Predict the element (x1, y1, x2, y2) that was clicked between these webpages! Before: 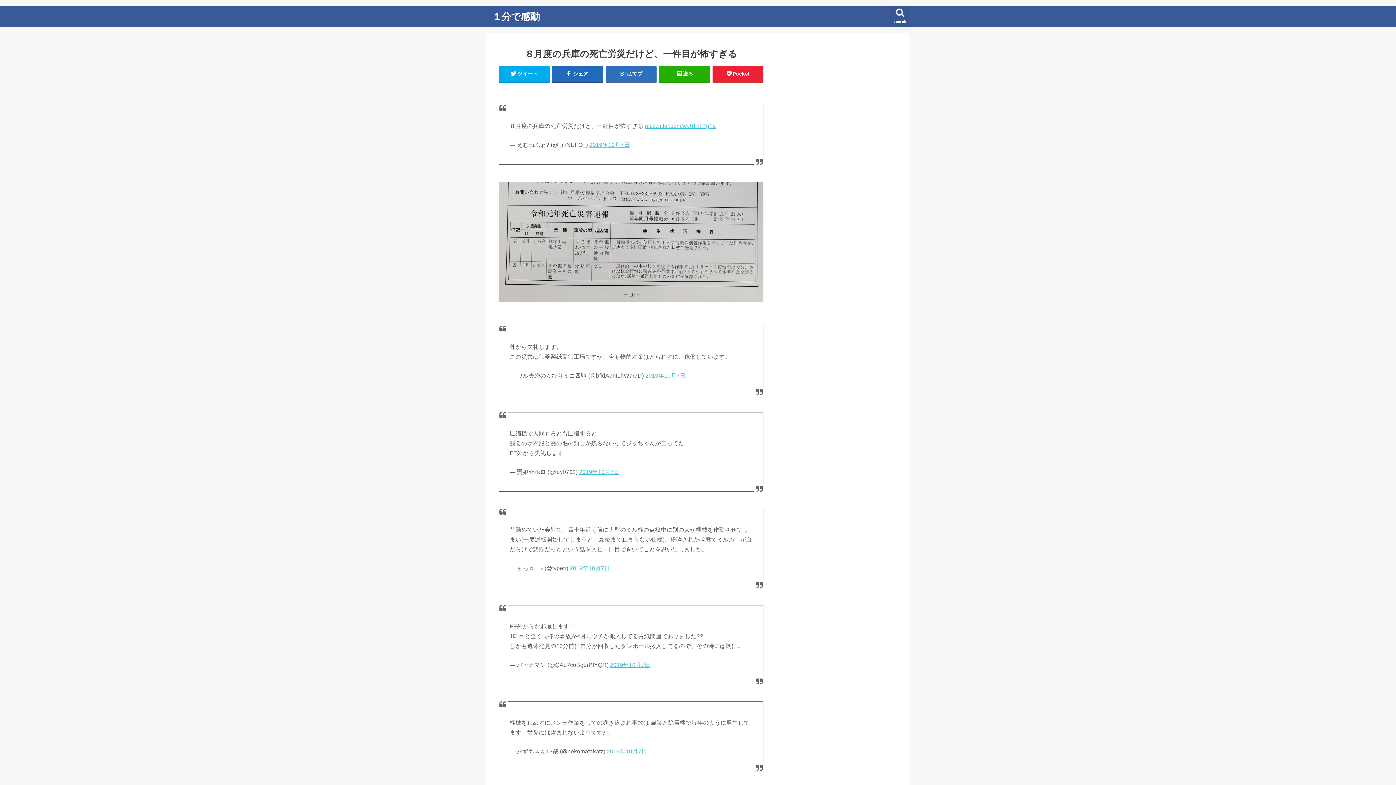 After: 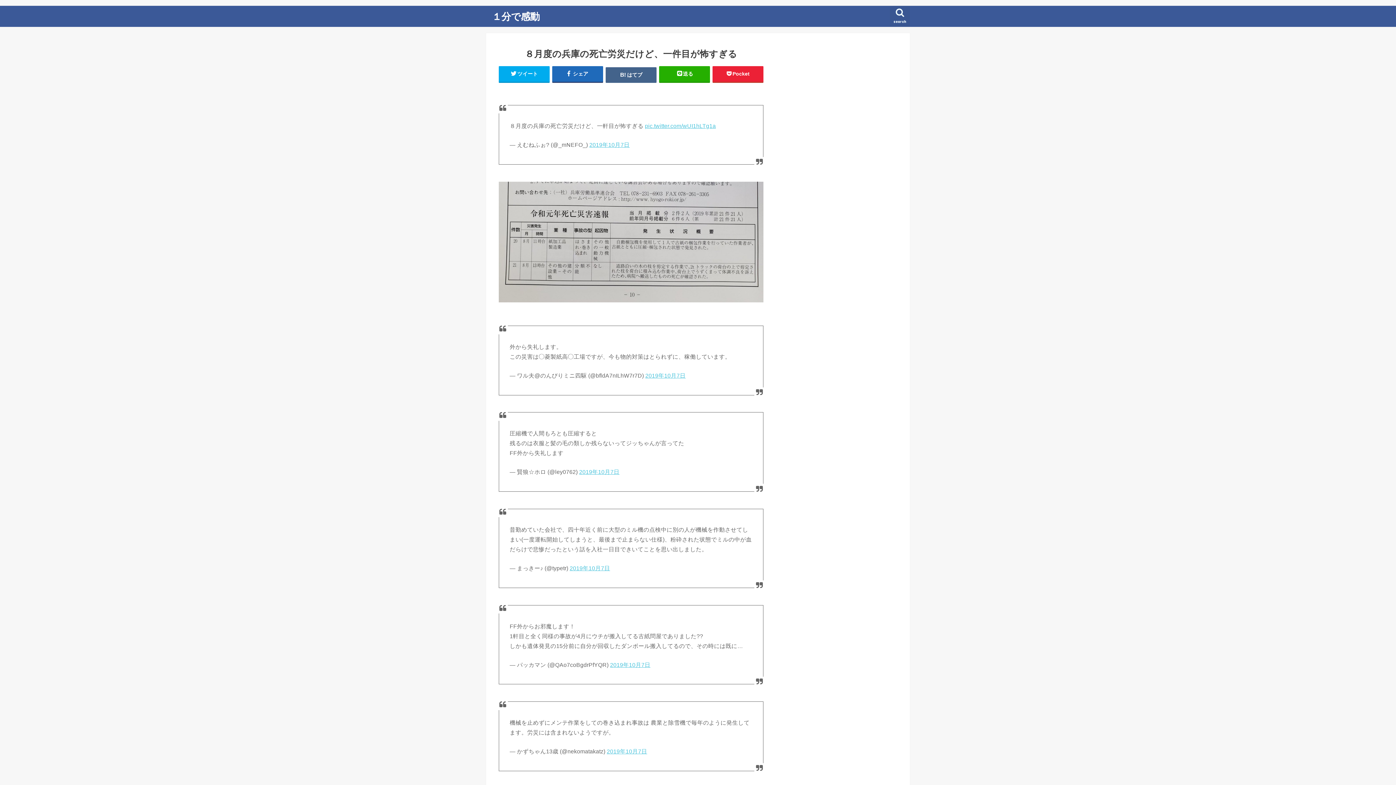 Action: bbox: (605, 66, 656, 81) label: はてブ